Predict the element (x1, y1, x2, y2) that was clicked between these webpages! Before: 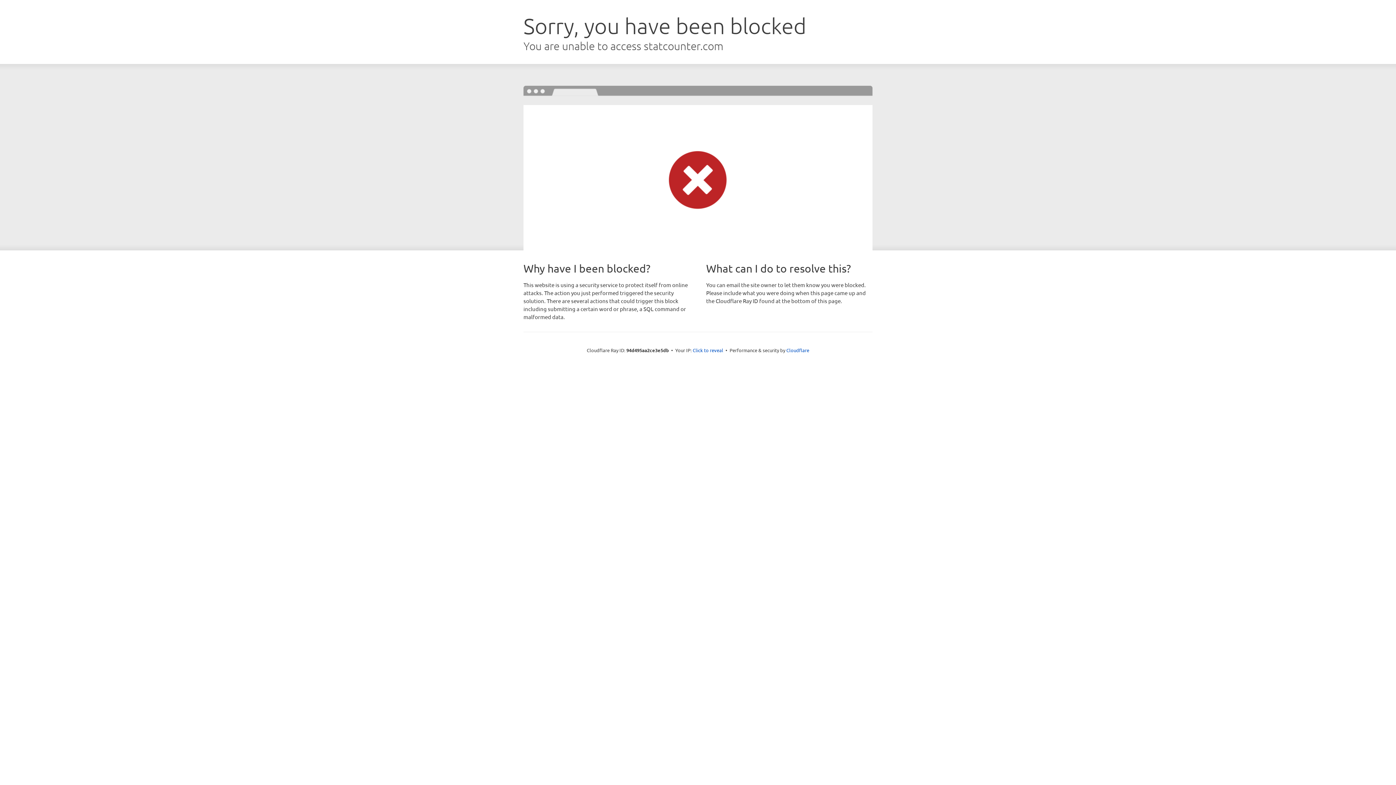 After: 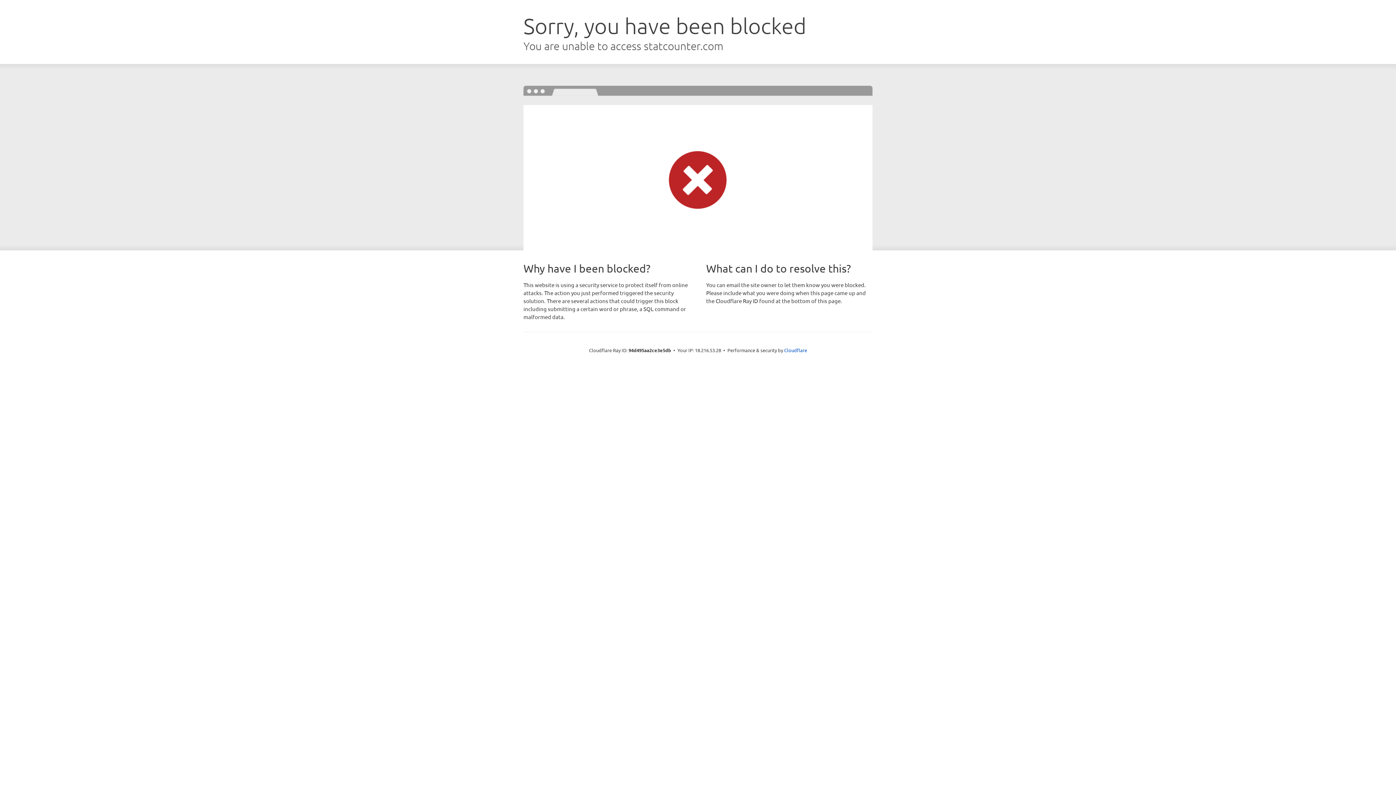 Action: bbox: (692, 346, 723, 353) label: Click to reveal